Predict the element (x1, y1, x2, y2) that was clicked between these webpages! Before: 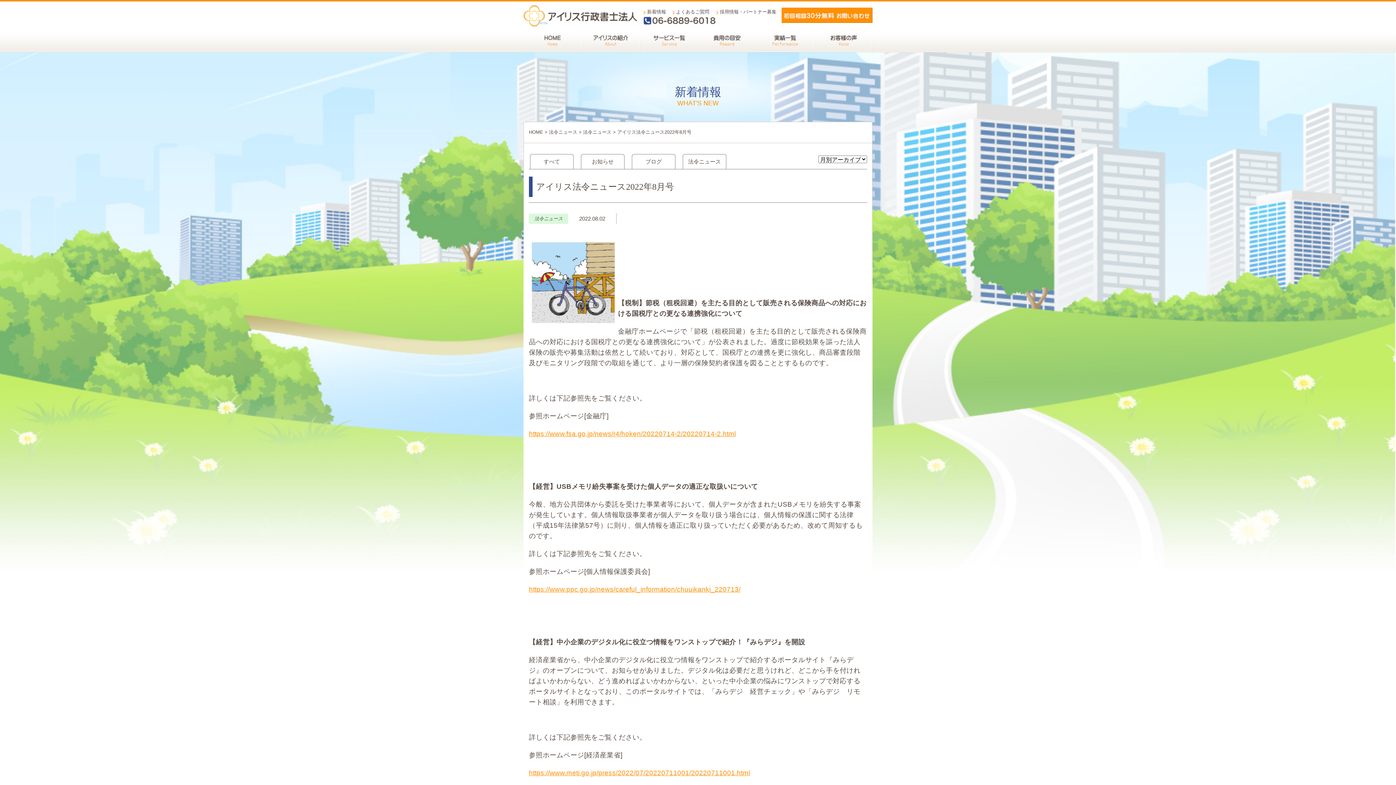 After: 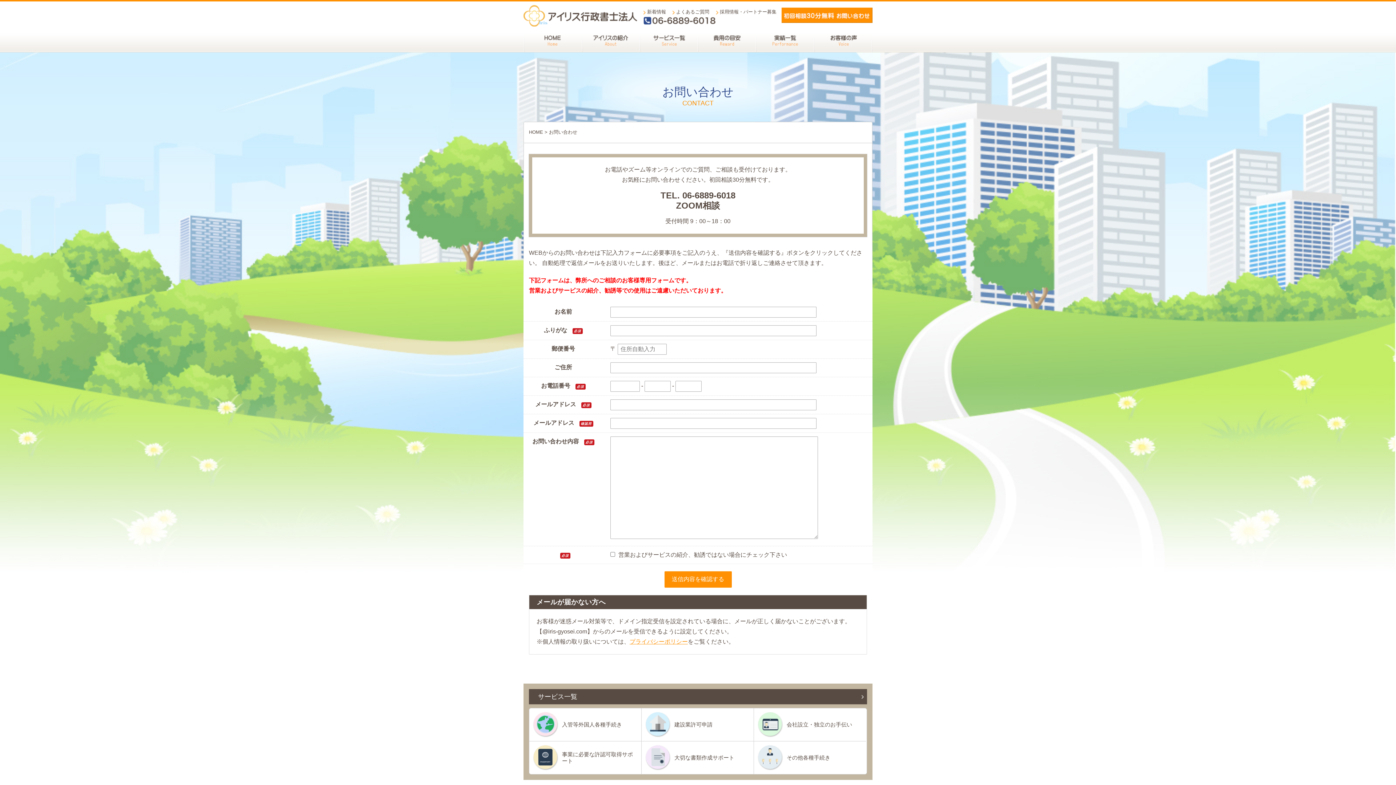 Action: bbox: (781, 7, 872, 22) label: メールでお問い合わせ